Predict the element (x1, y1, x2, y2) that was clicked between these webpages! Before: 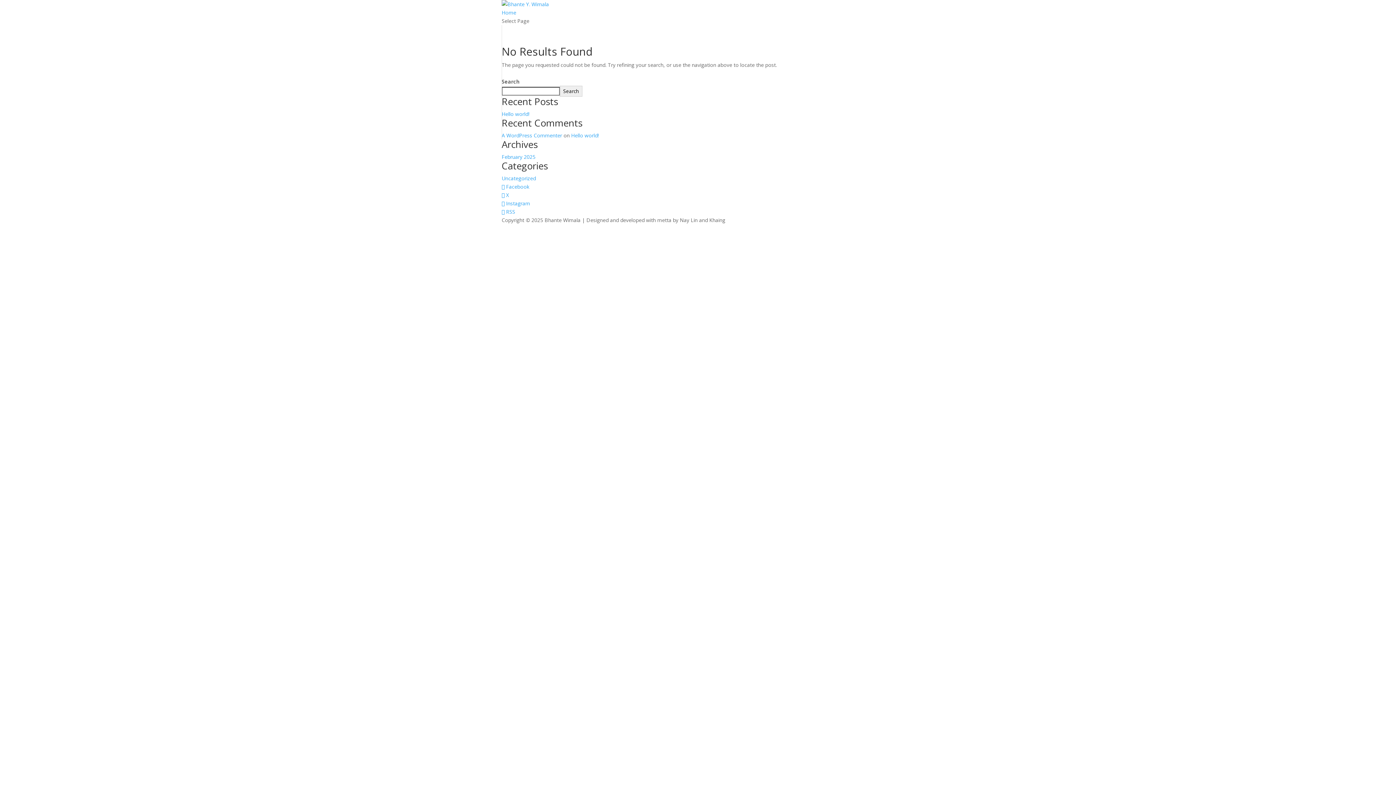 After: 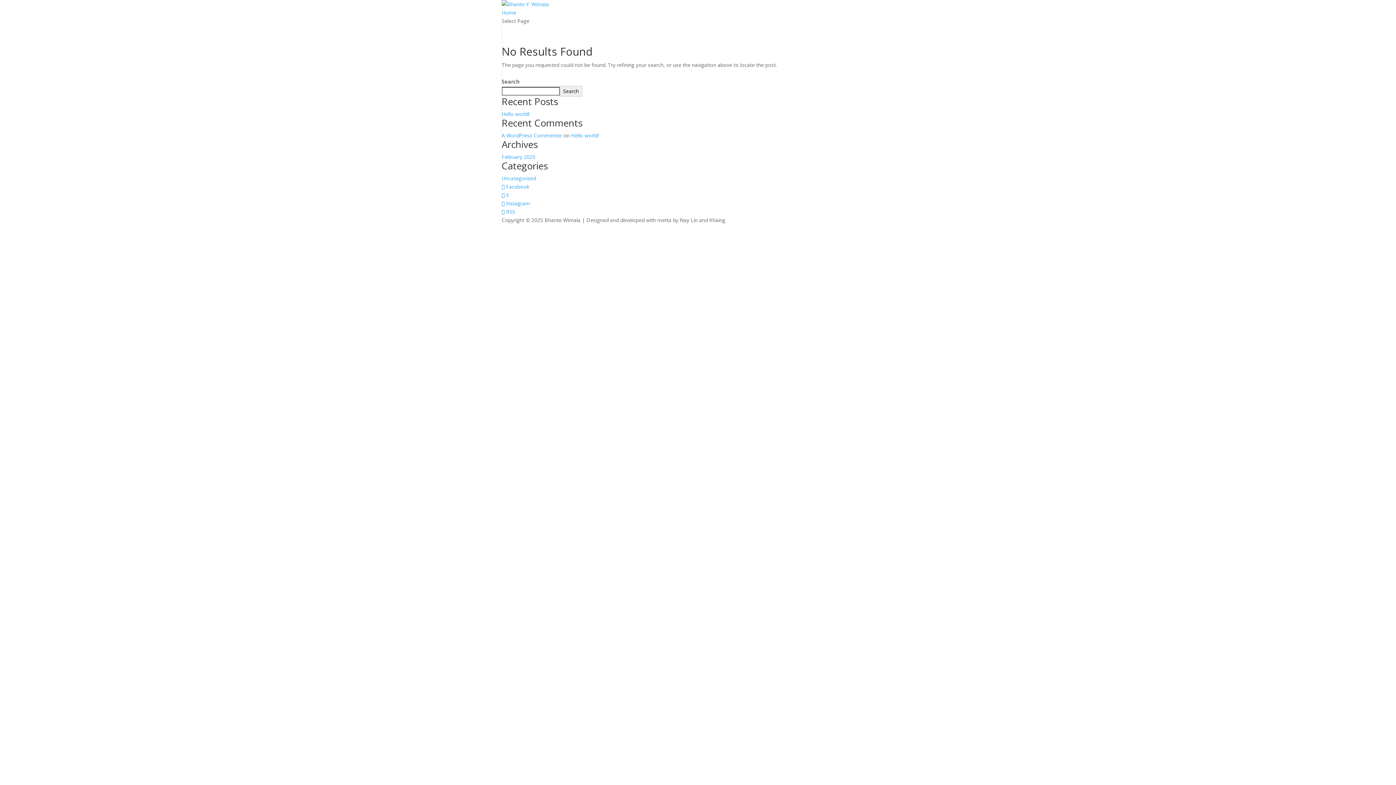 Action: bbox: (501, 183, 529, 190) label:  Facebook